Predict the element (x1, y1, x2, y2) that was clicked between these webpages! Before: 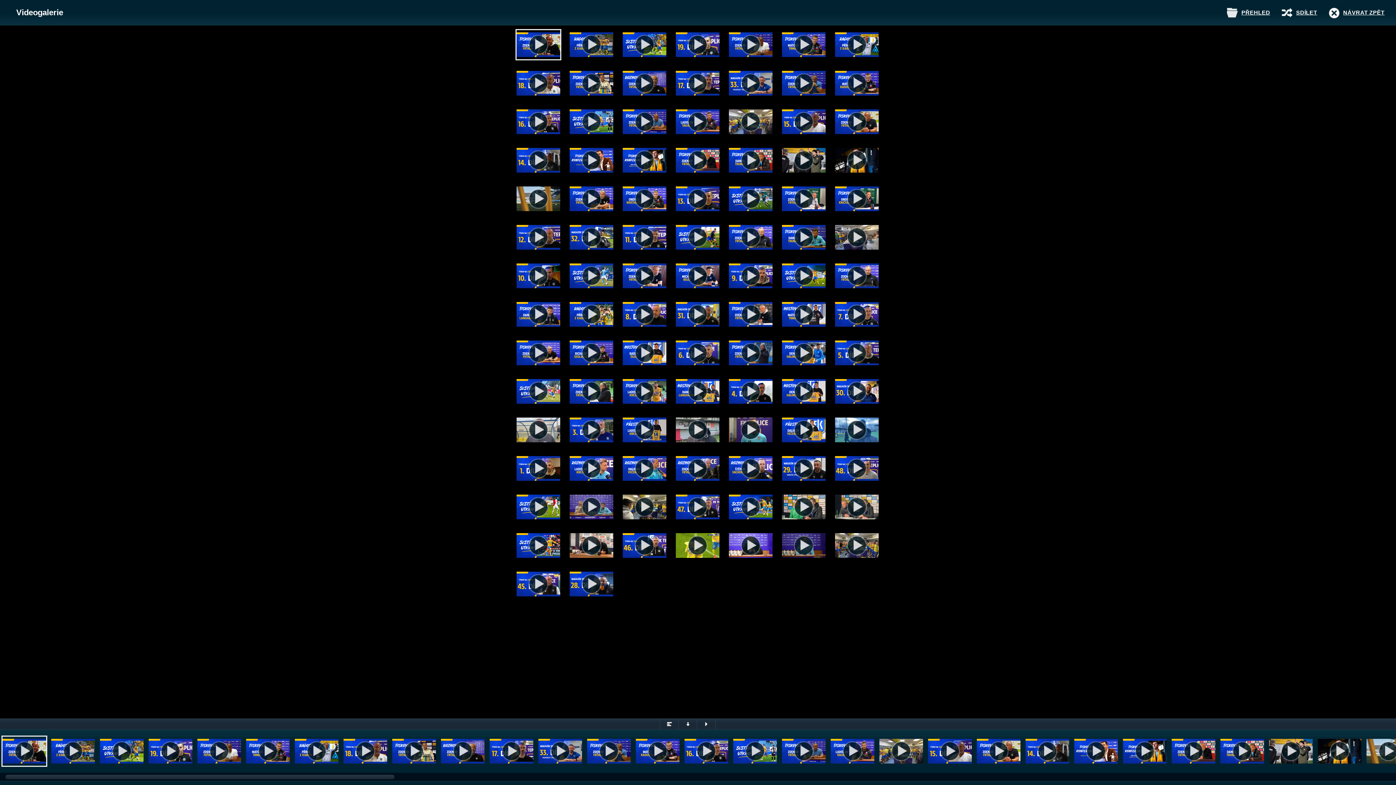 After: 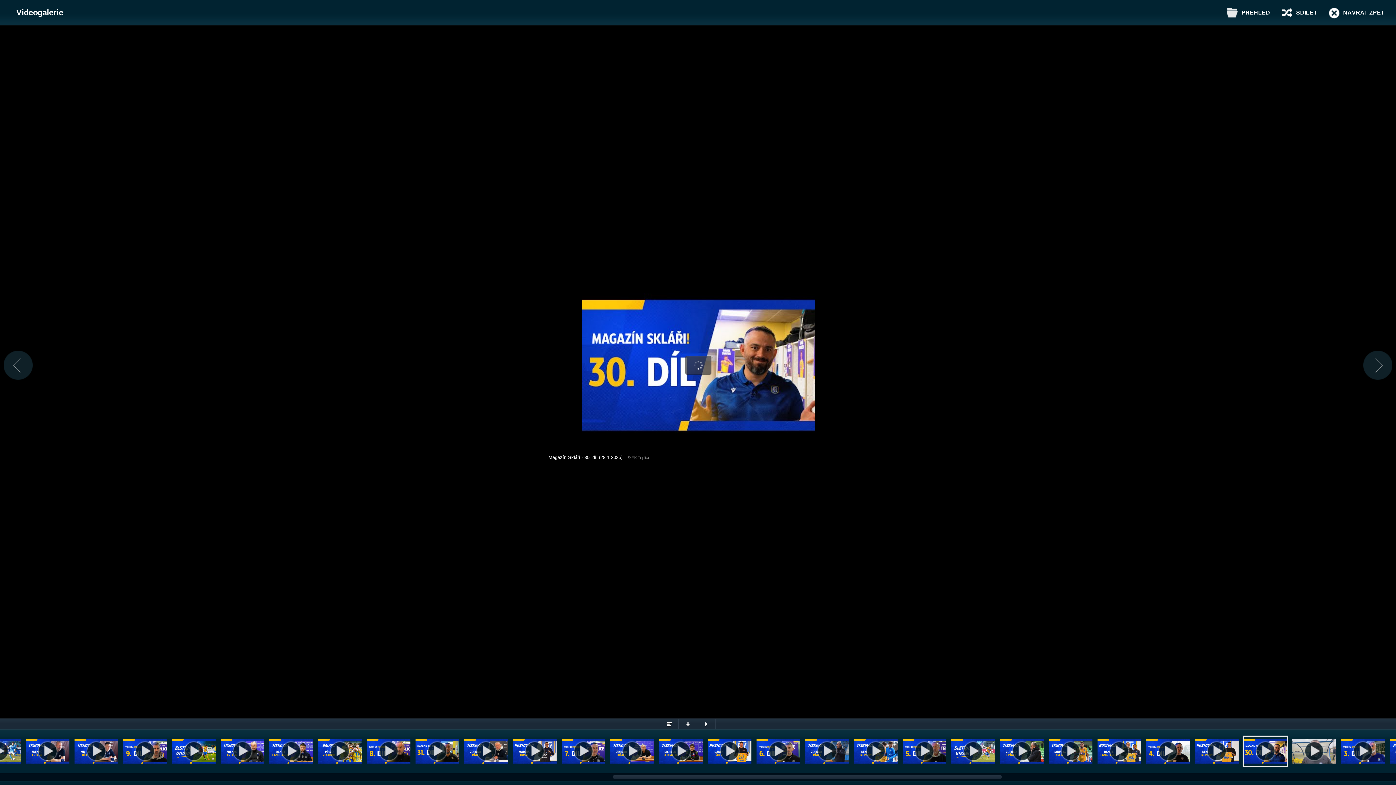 Action: bbox: (834, 376, 880, 407)